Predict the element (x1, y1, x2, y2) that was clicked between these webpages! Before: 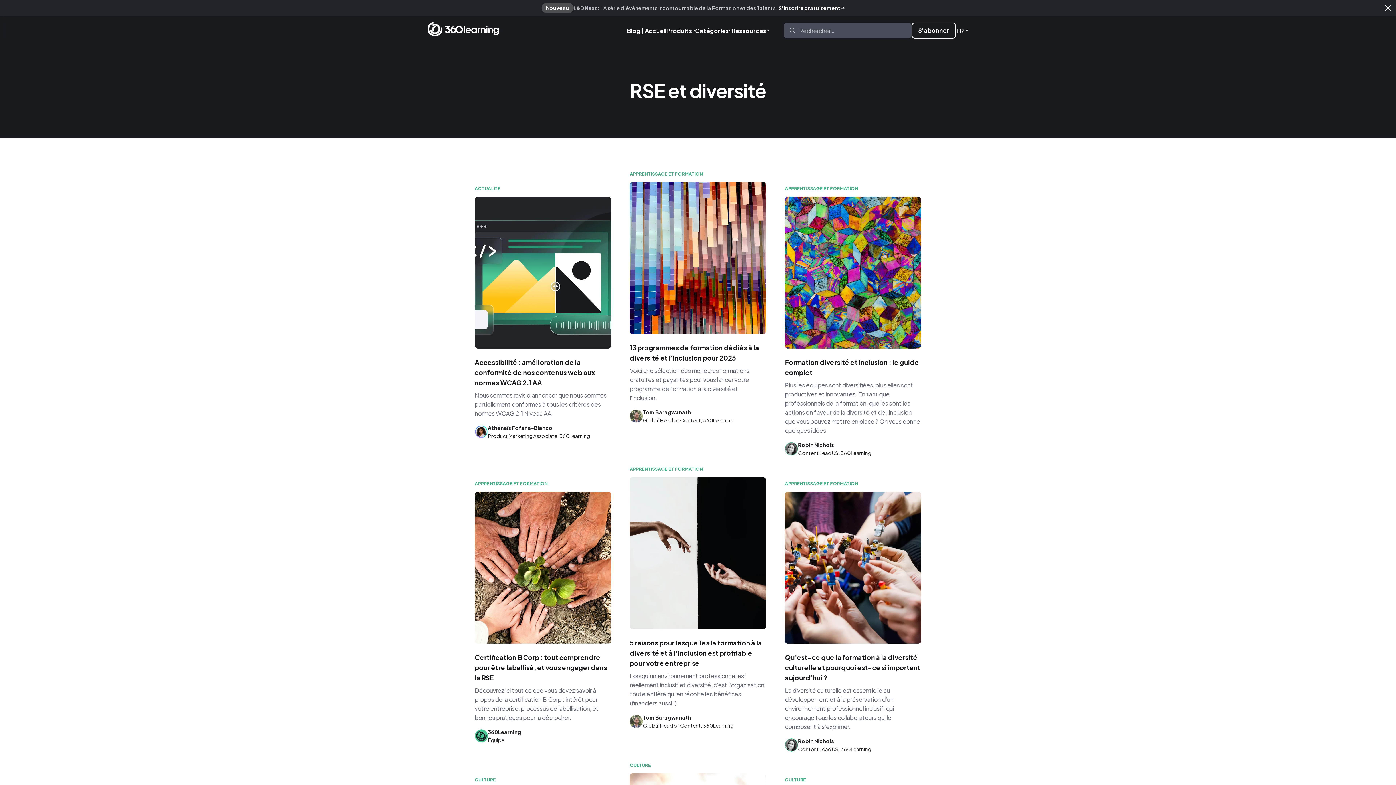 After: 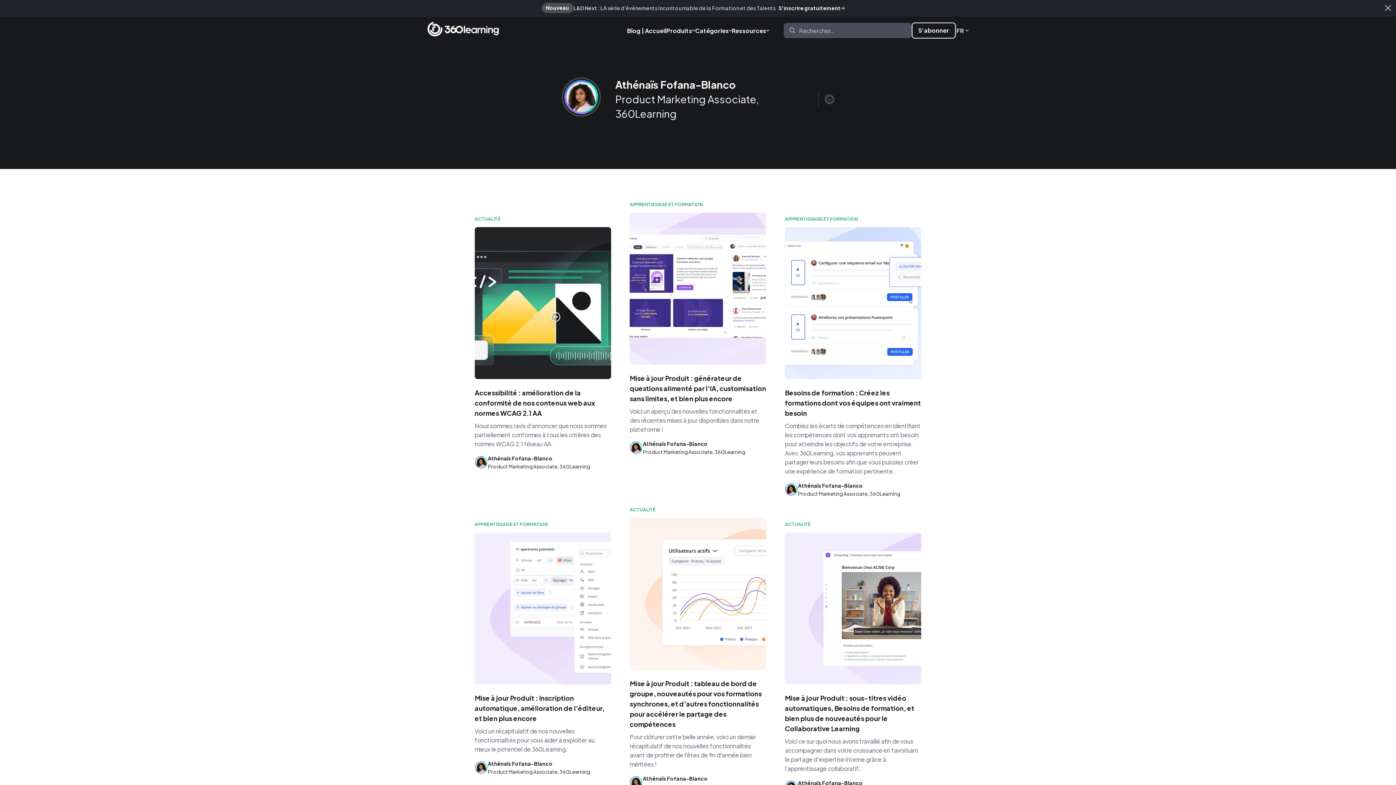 Action: bbox: (474, 424, 611, 440) label: Athénaïs Fofana-Blanco
Product Marketing Associate, 360Learning